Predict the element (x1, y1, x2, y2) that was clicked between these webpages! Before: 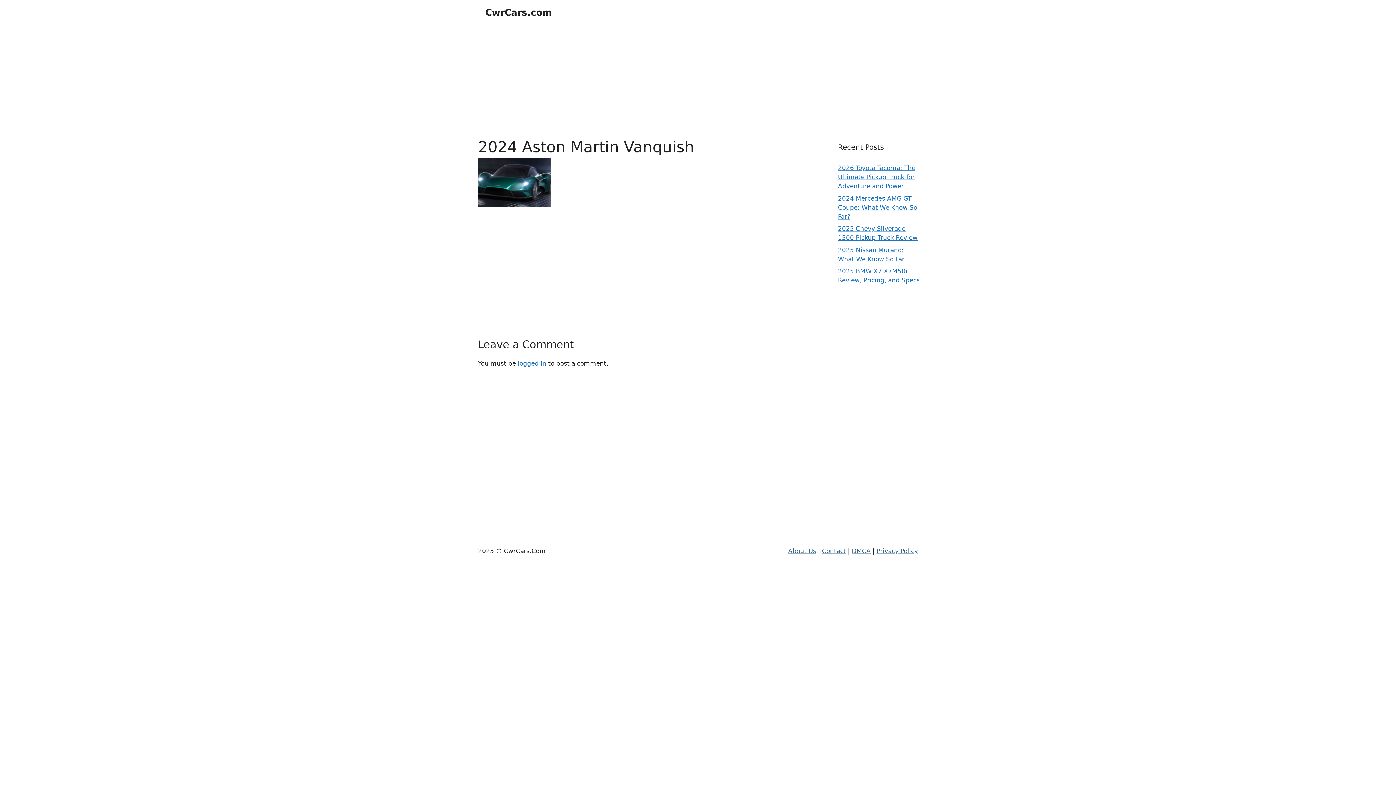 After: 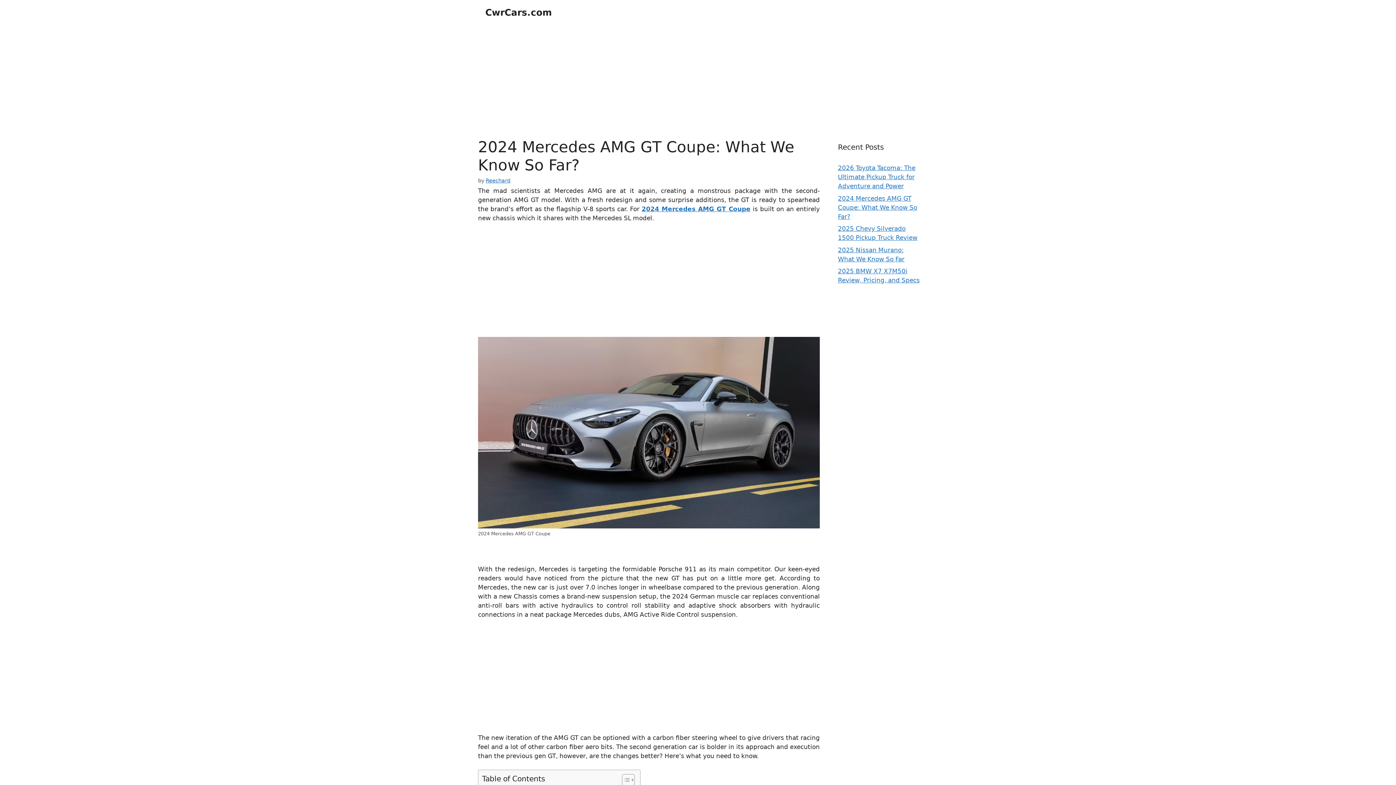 Action: bbox: (838, 194, 917, 220) label: 2024 Mercedes AMG GT Coupe: What We Know So Far?